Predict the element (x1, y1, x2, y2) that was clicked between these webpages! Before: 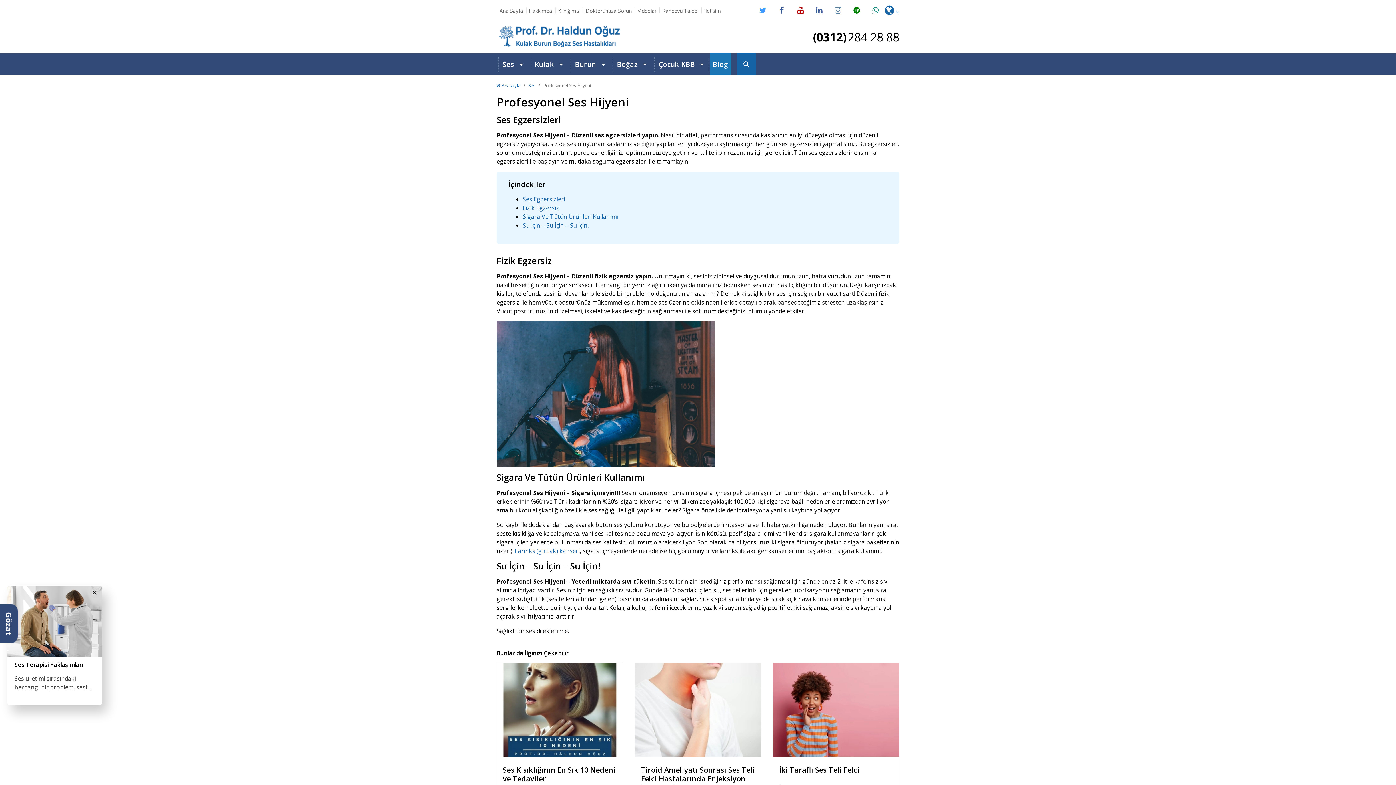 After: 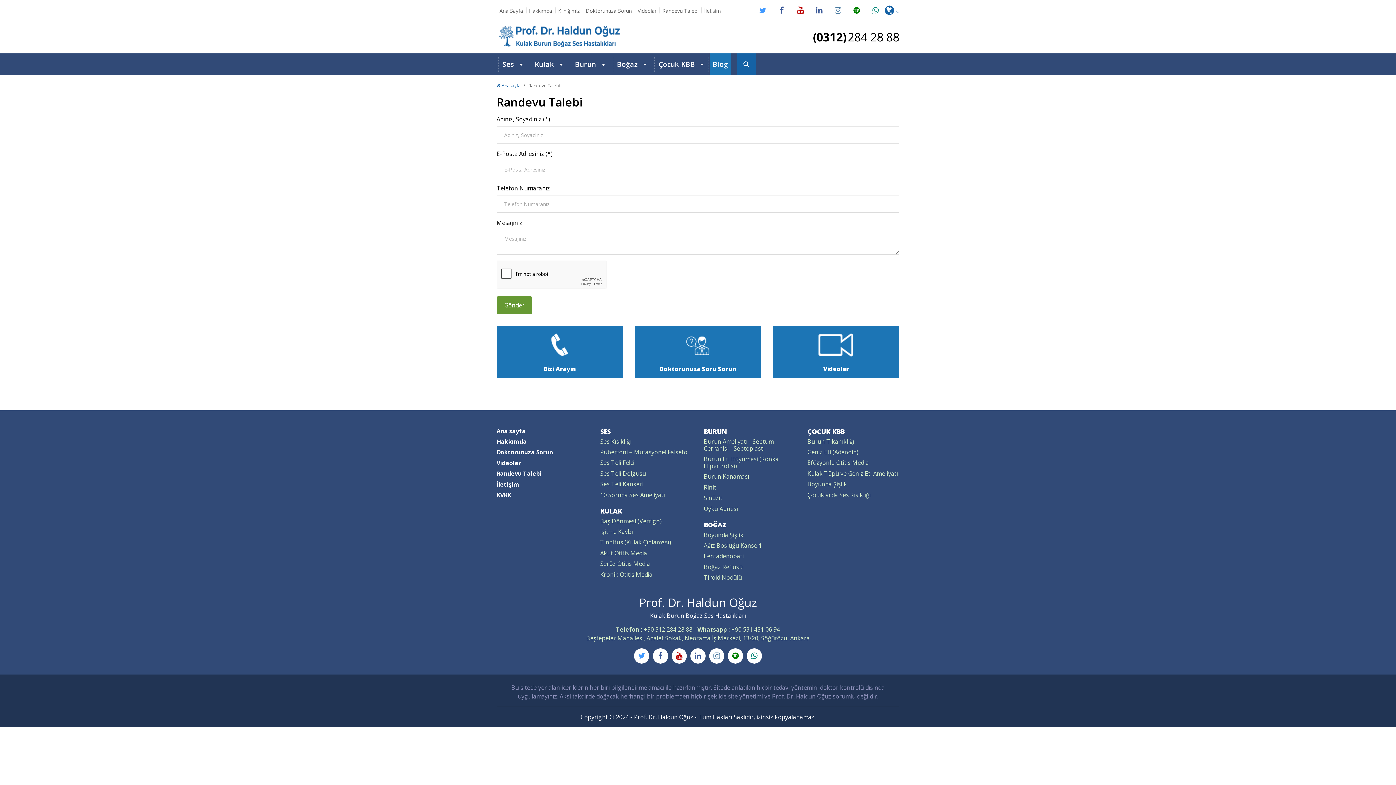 Action: label: Randevu Talebi bbox: (662, 7, 698, 14)